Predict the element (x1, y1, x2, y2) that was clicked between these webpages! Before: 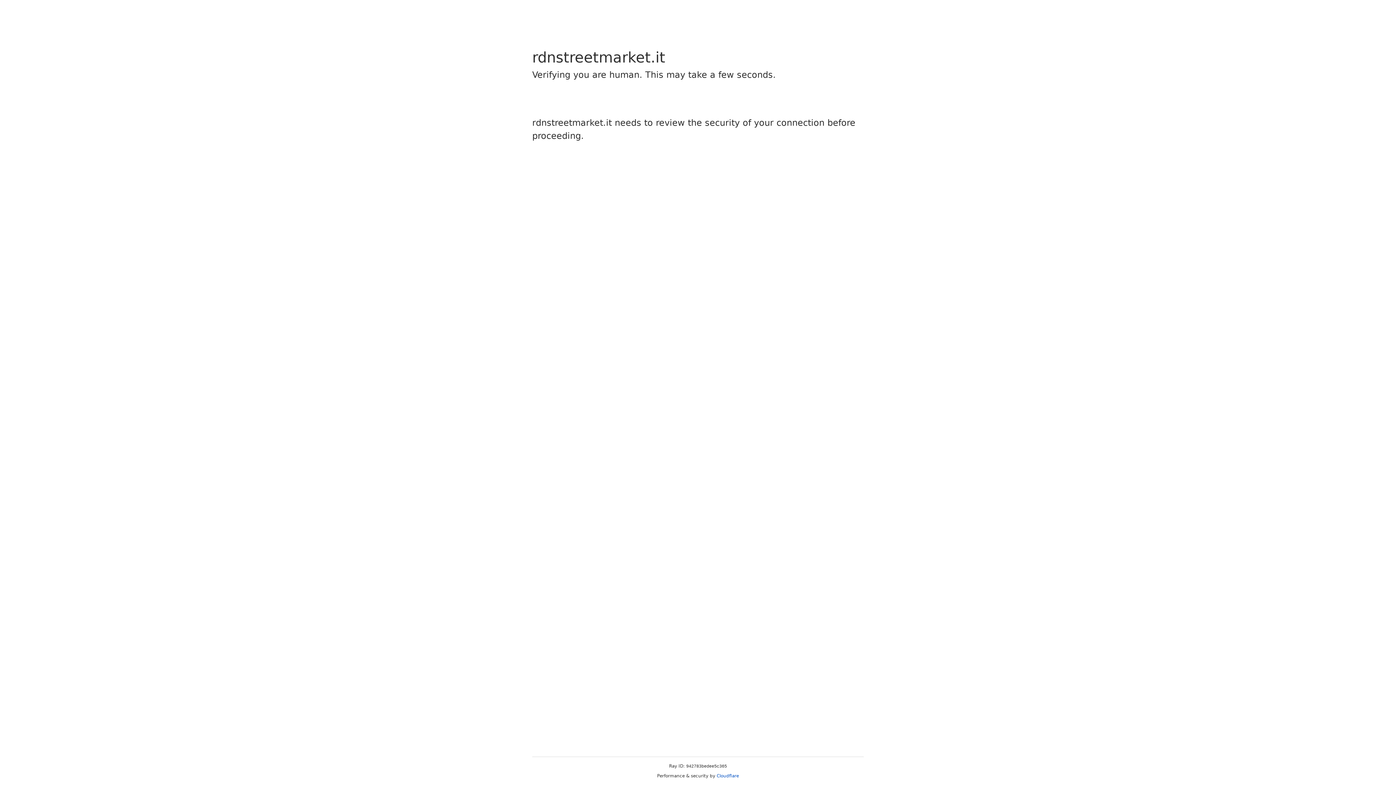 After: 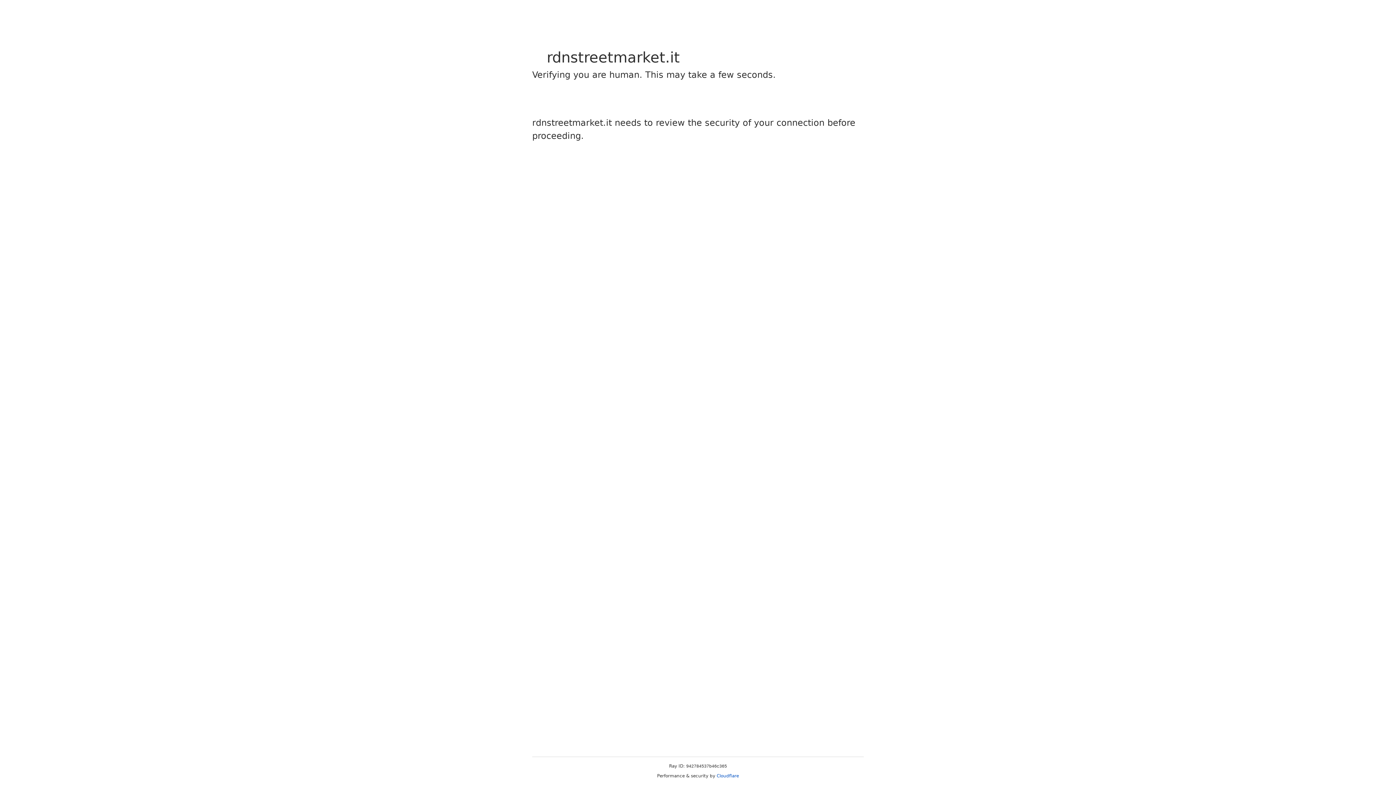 Action: bbox: (716, 773, 739, 778) label: Cloudflare